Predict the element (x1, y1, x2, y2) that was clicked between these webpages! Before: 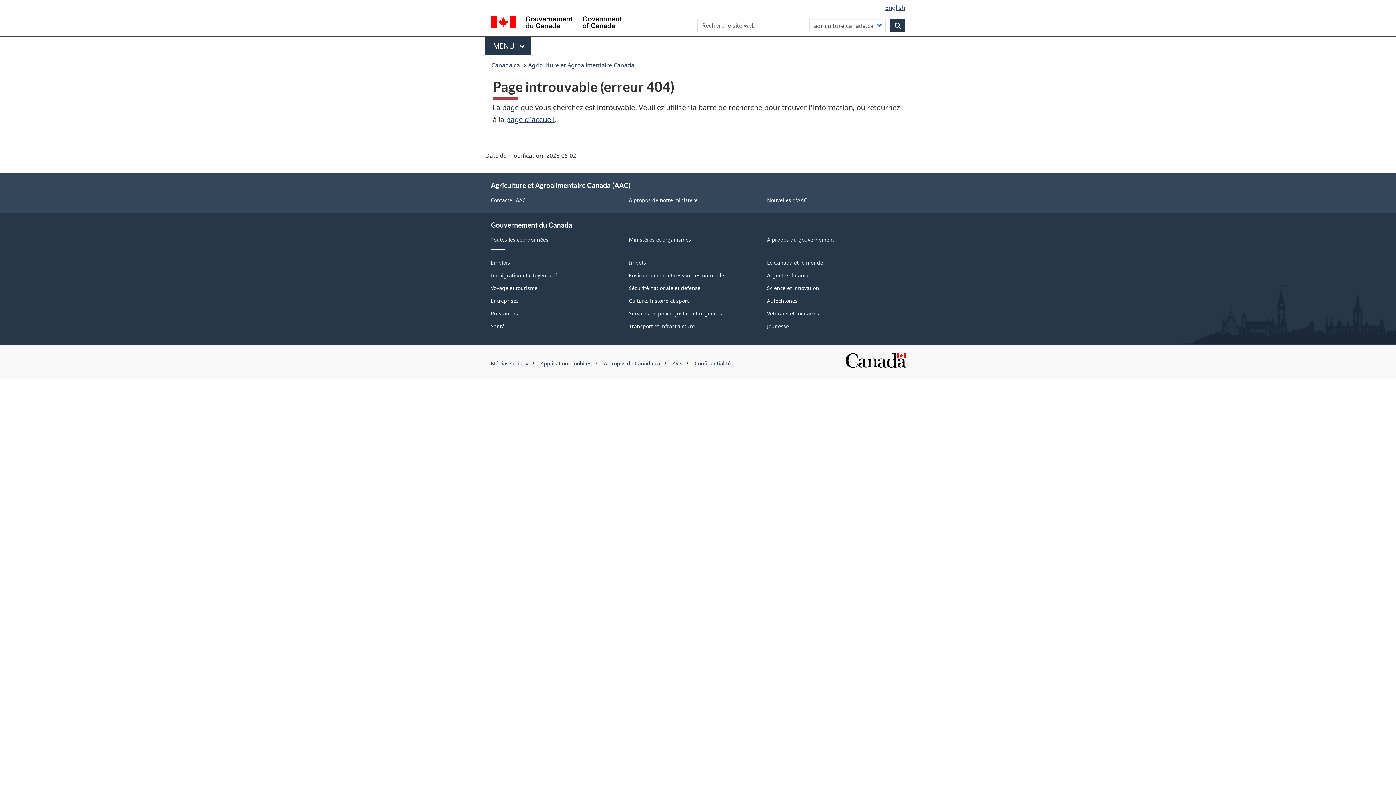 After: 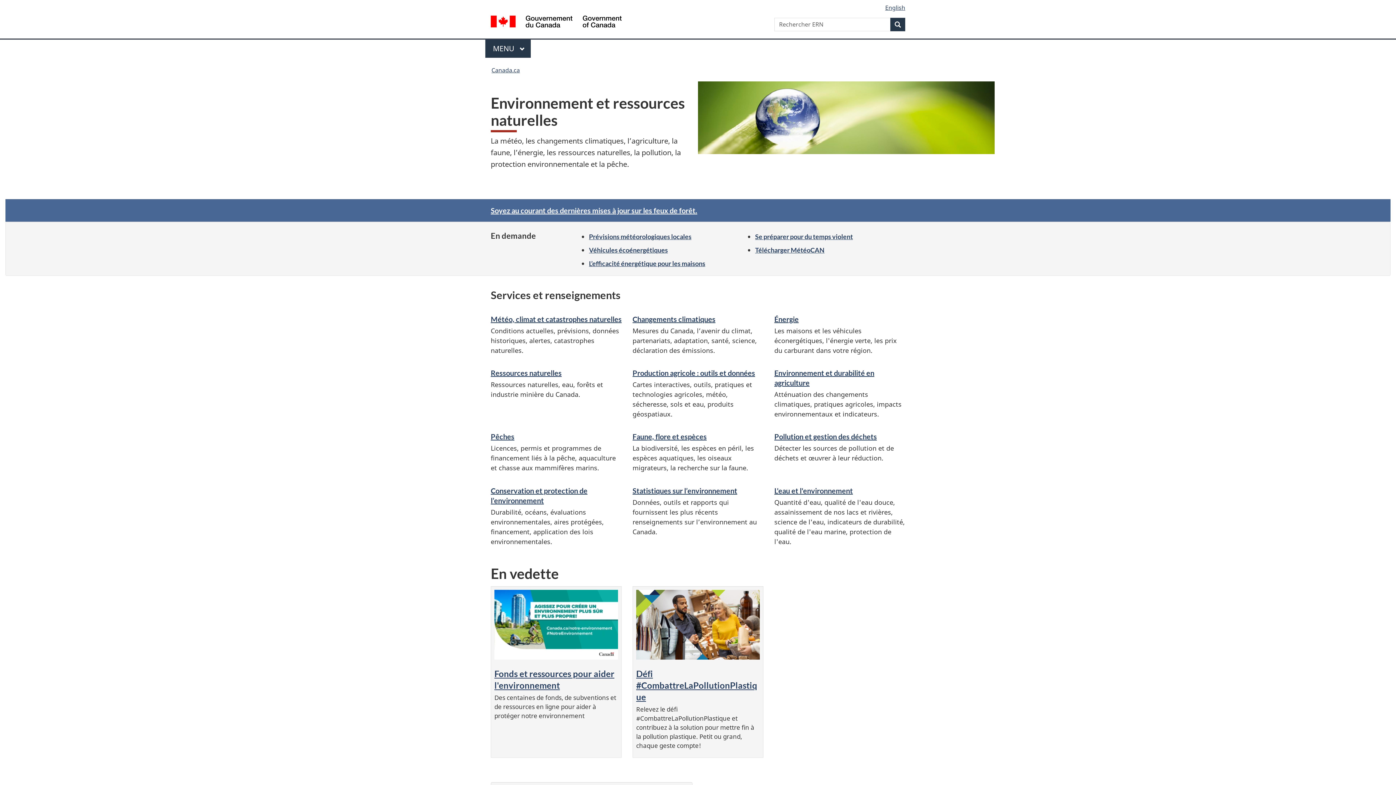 Action: bbox: (629, 271, 726, 278) label: Environnement et ressources naturelles